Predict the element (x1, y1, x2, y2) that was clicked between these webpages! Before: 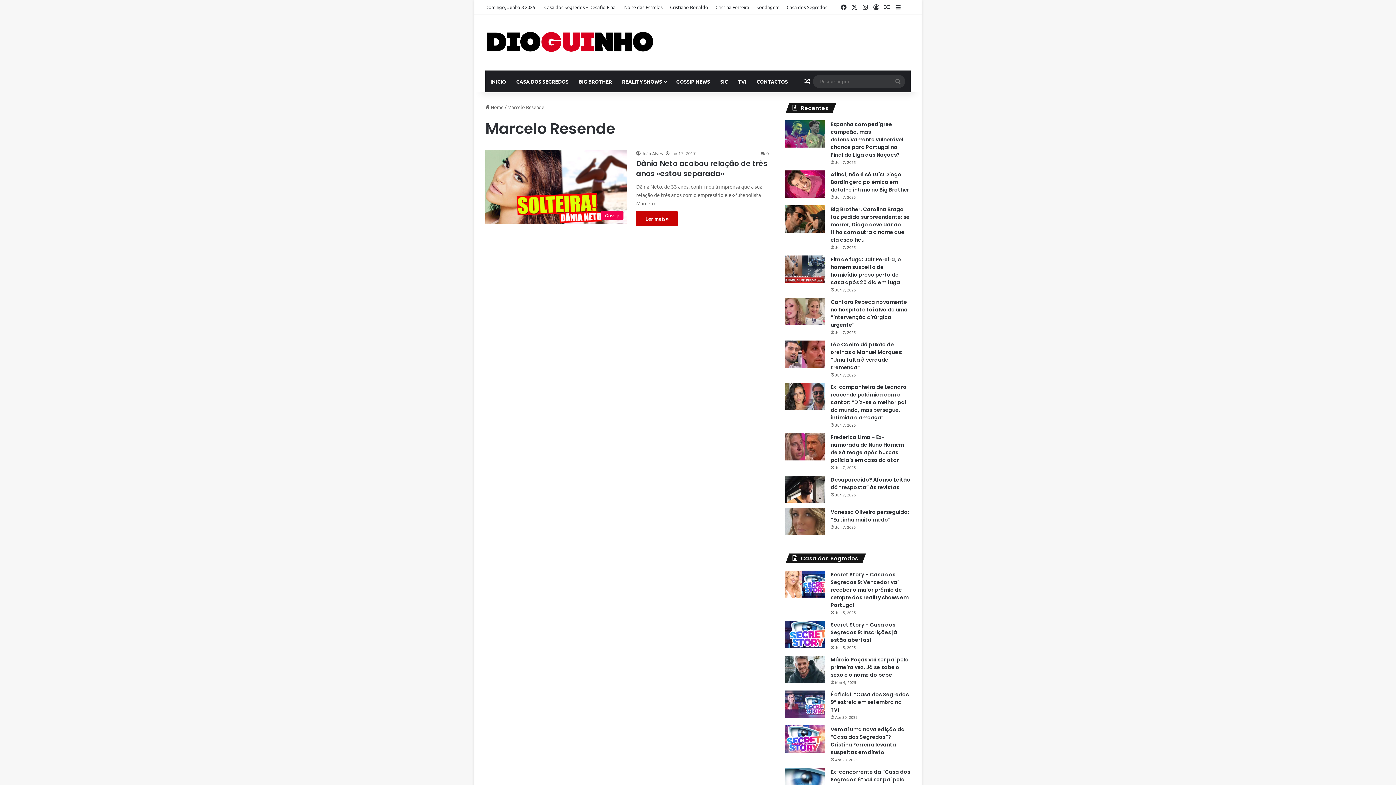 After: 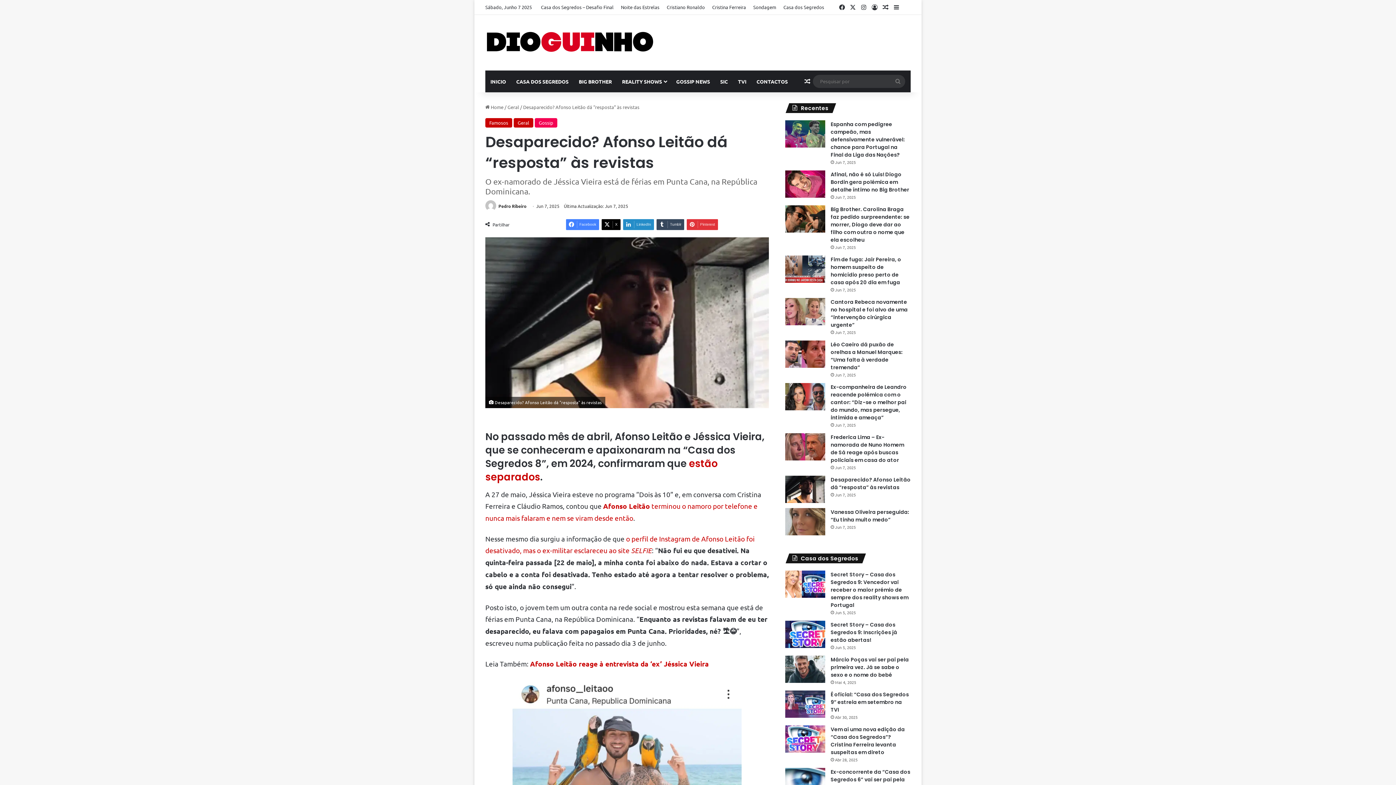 Action: label: Desaparecido? Afonso Leitão dá “resposta” às revistas bbox: (785, 475, 825, 503)